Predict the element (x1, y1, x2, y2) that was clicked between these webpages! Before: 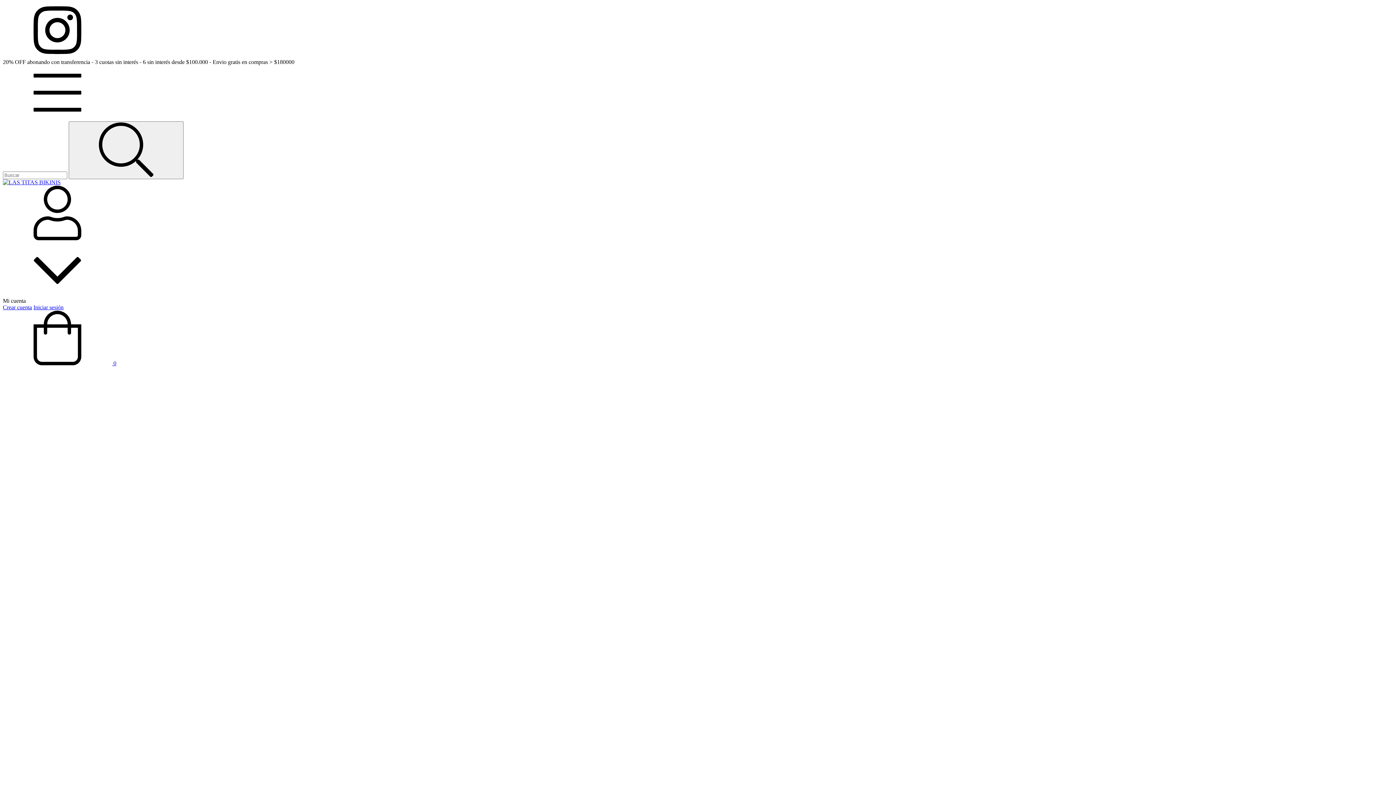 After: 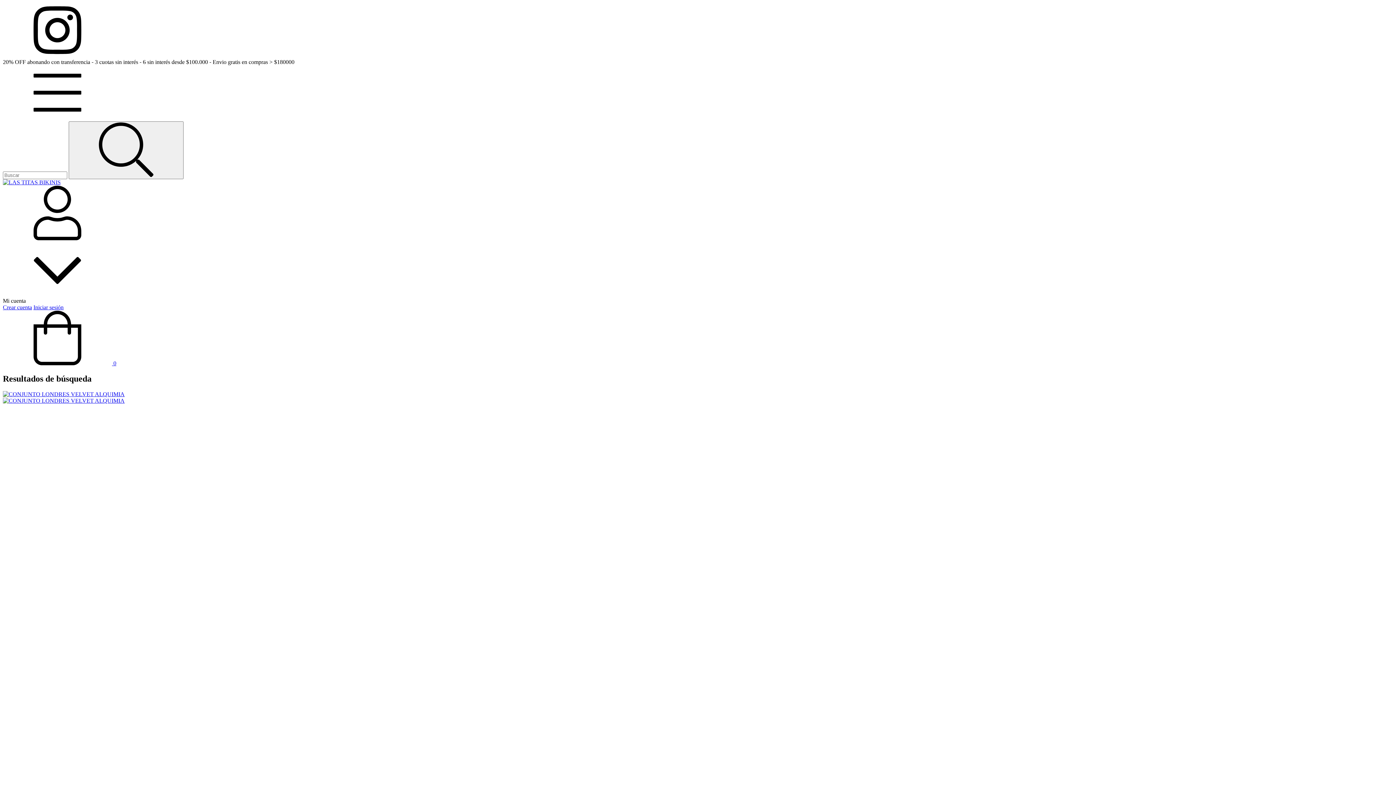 Action: bbox: (68, 121, 183, 179) label: Buscar